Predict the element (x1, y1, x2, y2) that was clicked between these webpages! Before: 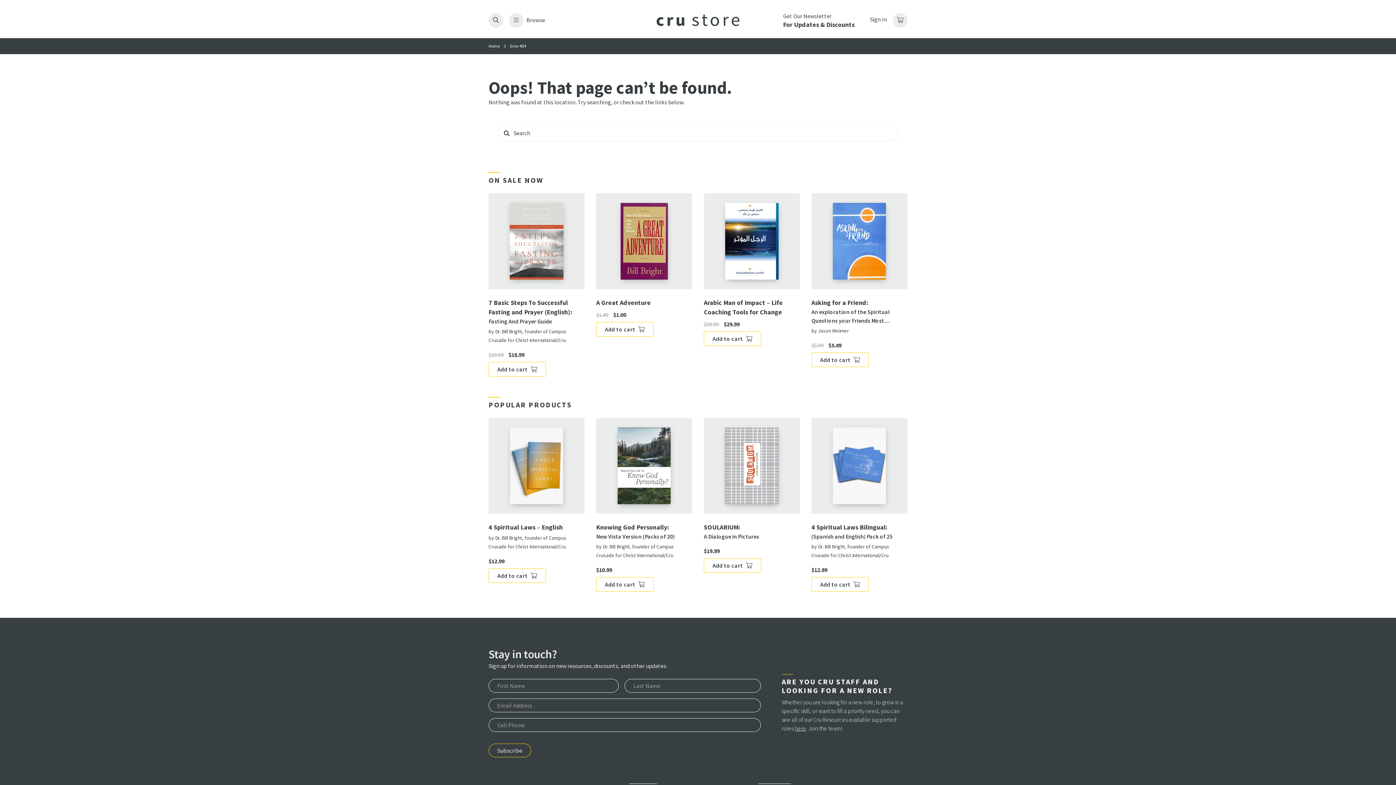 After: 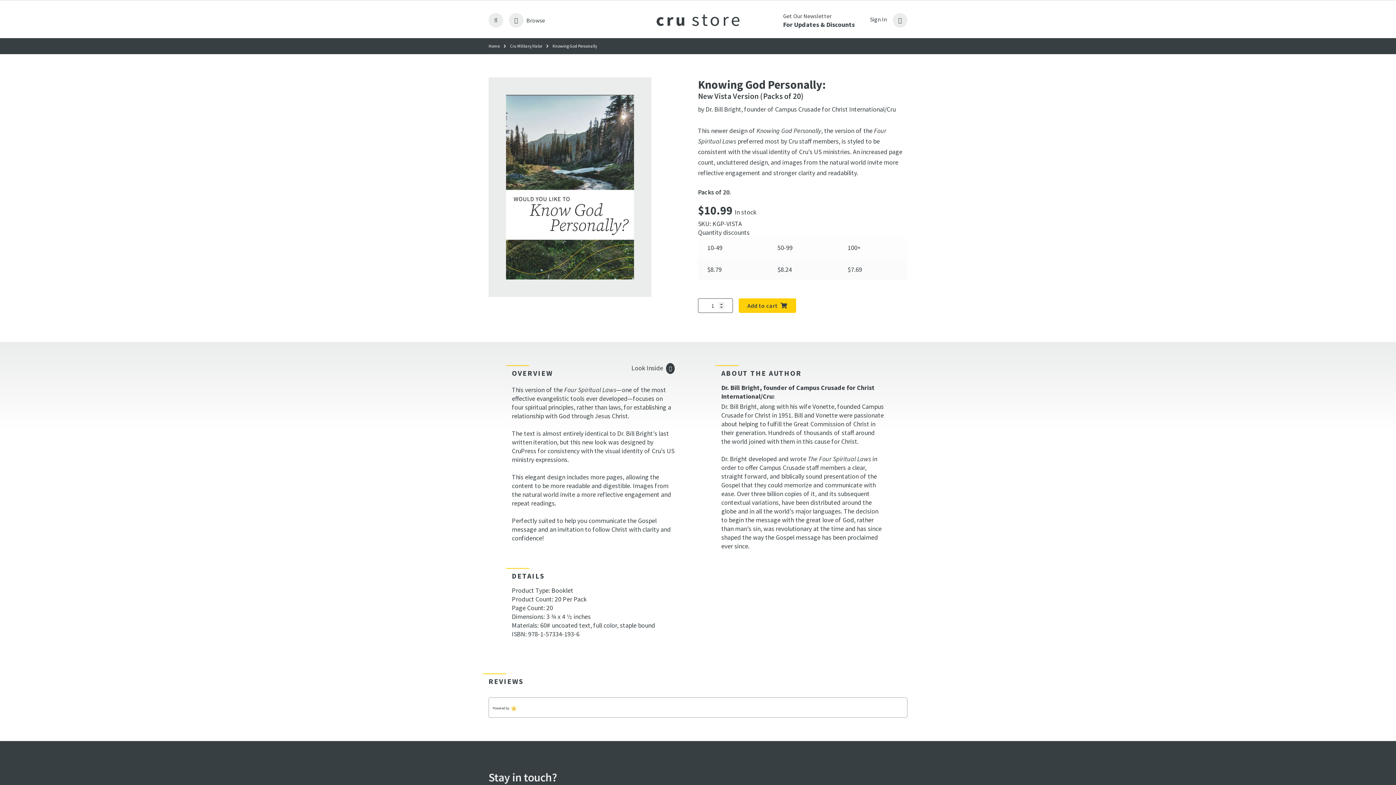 Action: label: Knowing God Personally:

New Vista Version (Packs of 20)

by Dr. Bill Bright, founder of Campus Crusade for Christ International/Cru

$10.99 bbox: (596, 418, 692, 574)